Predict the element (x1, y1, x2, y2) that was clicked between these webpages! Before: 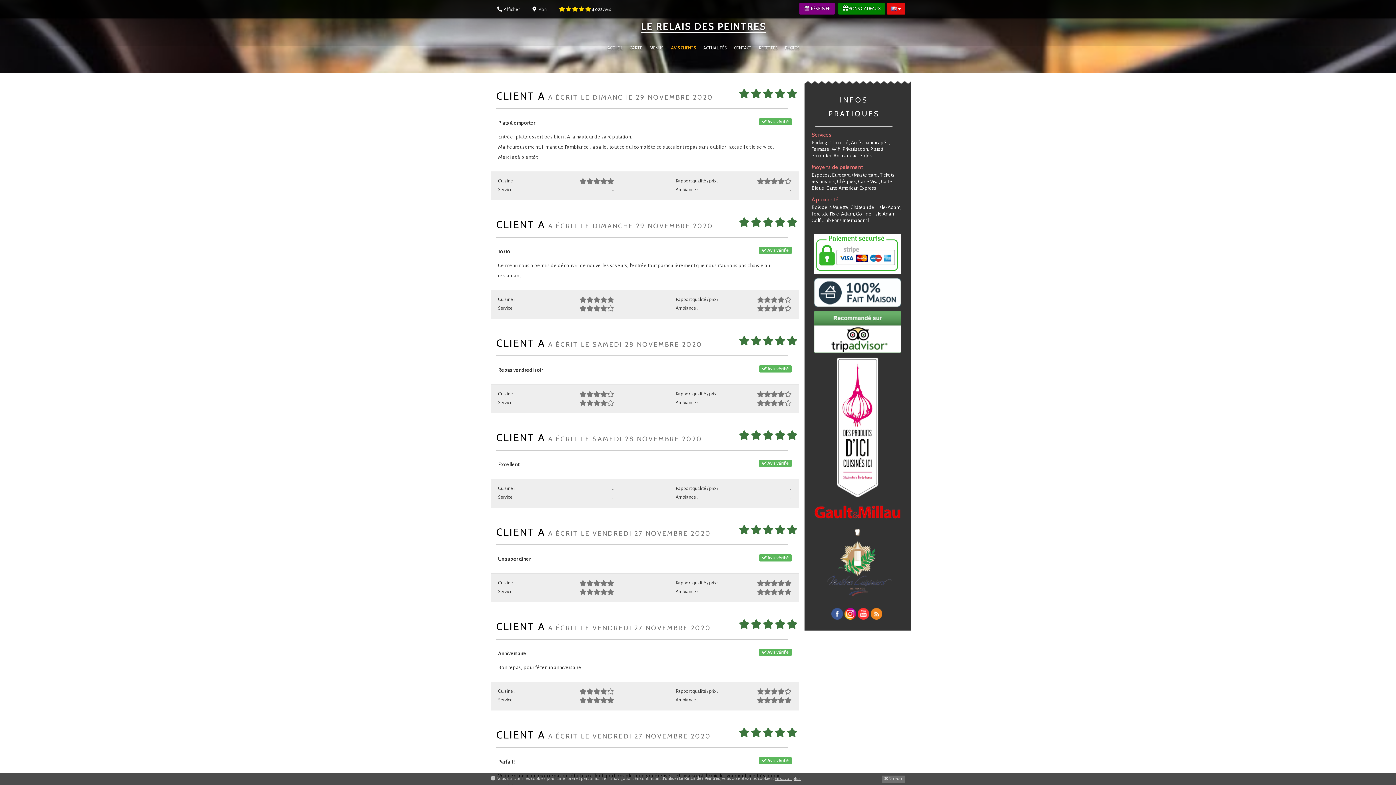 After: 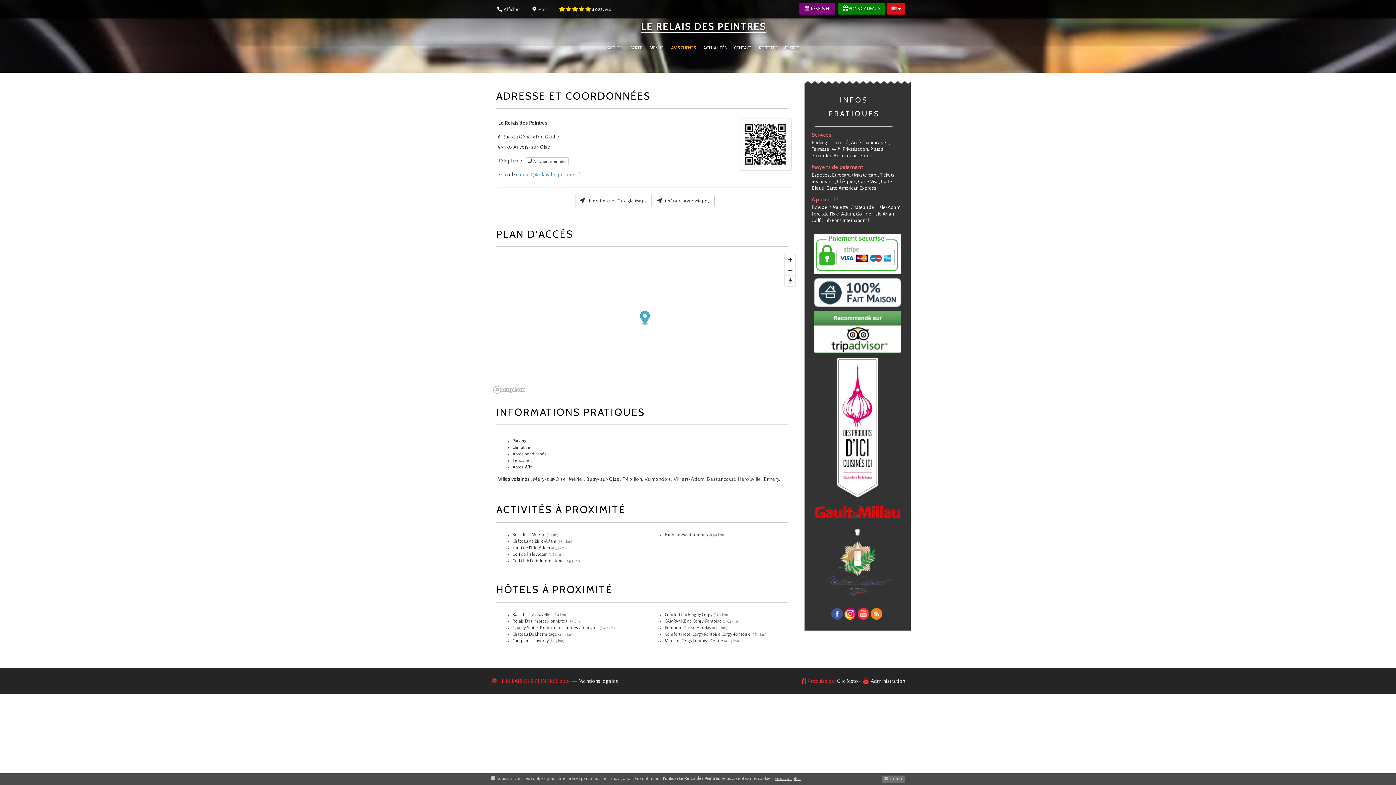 Action: bbox: (525, 2, 552, 13) label:  Plan